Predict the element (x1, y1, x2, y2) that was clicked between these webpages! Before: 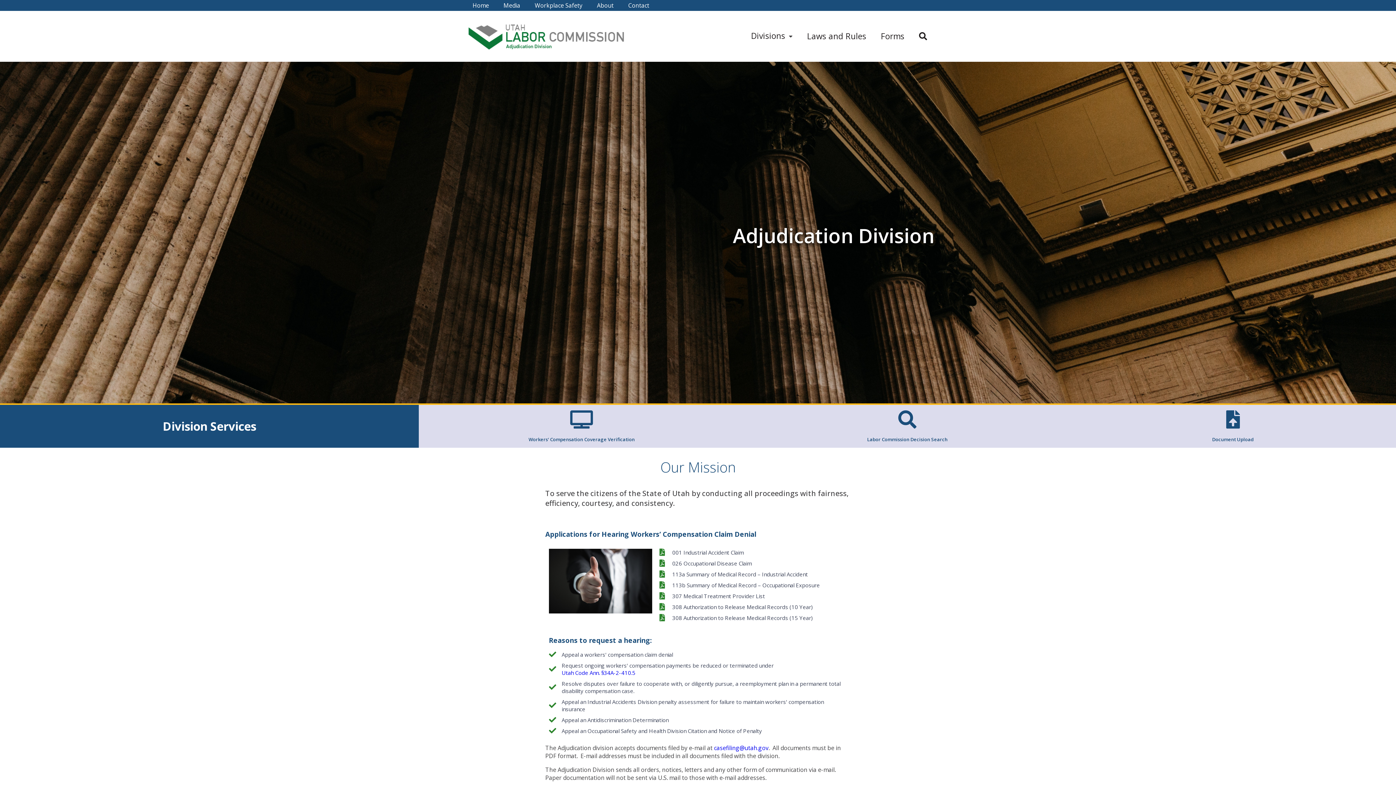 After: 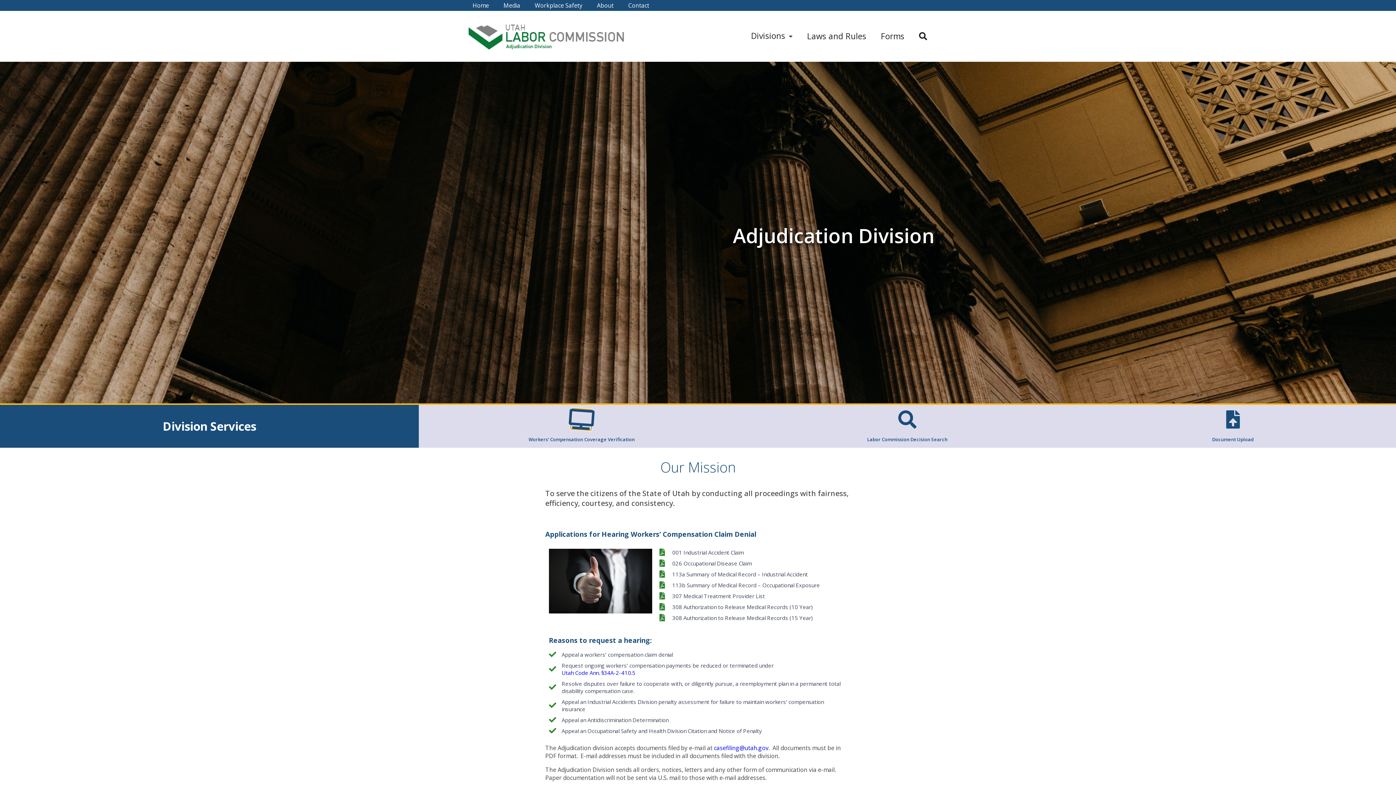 Action: label: Workers' Compensation Coverage Verification bbox: (572, 410, 590, 428)